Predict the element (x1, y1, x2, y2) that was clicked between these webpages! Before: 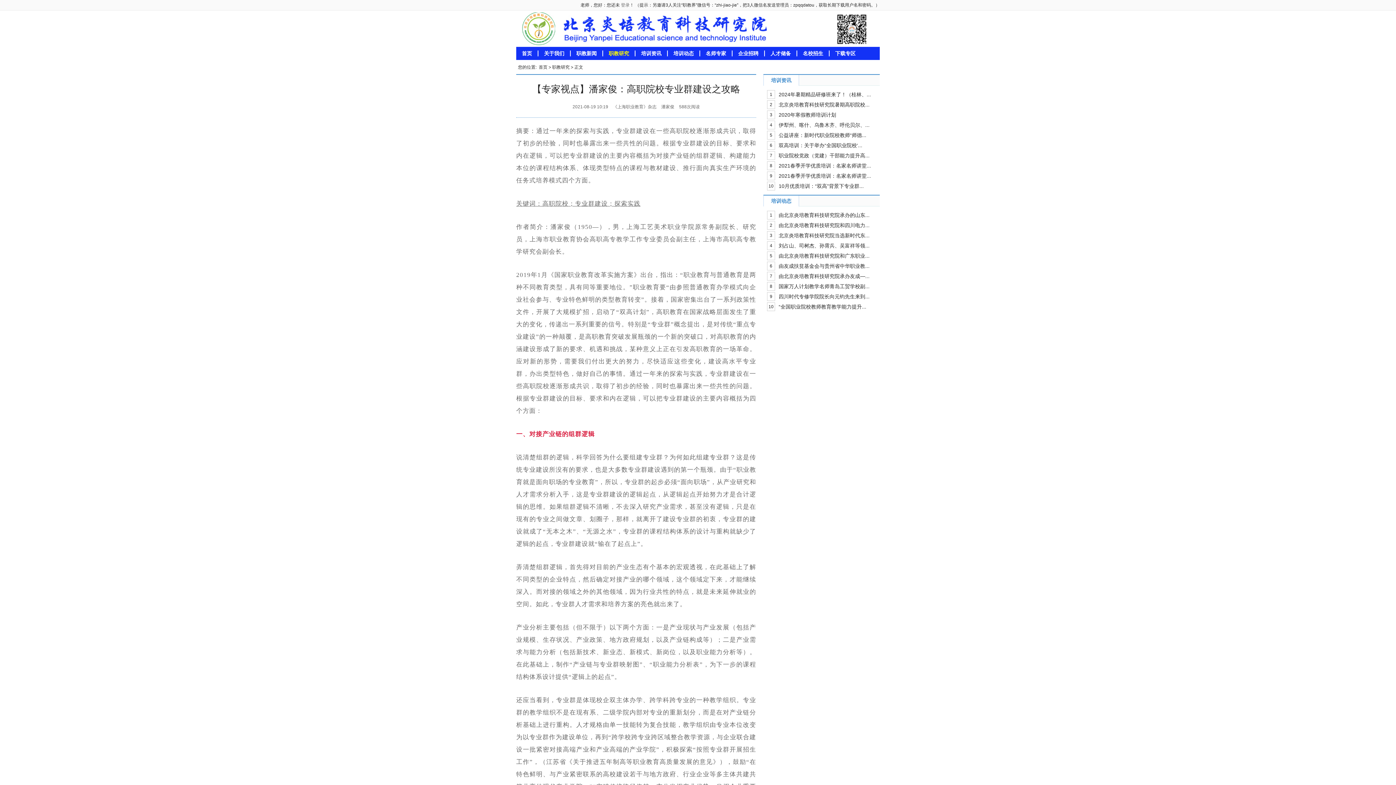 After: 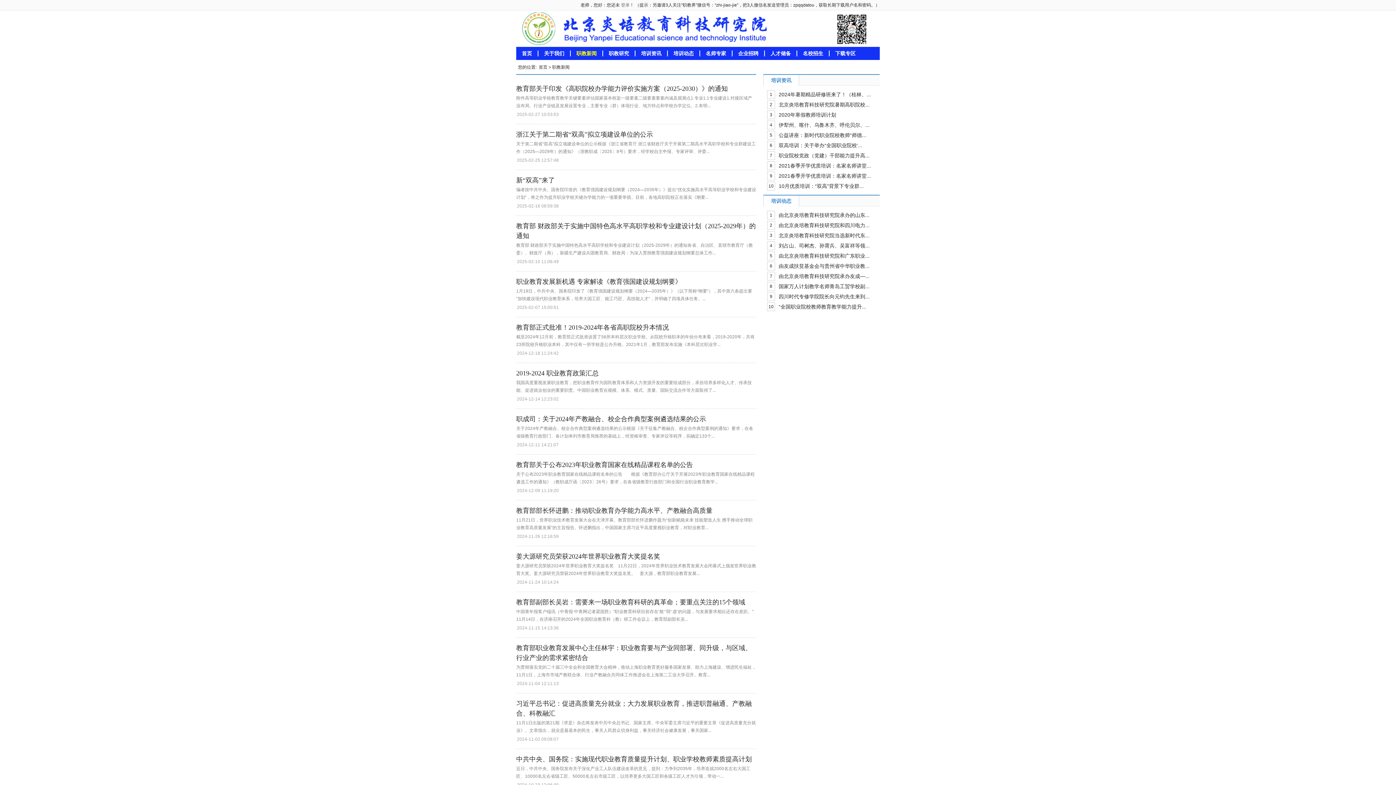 Action: label: 职教新闻 bbox: (570, 50, 602, 56)